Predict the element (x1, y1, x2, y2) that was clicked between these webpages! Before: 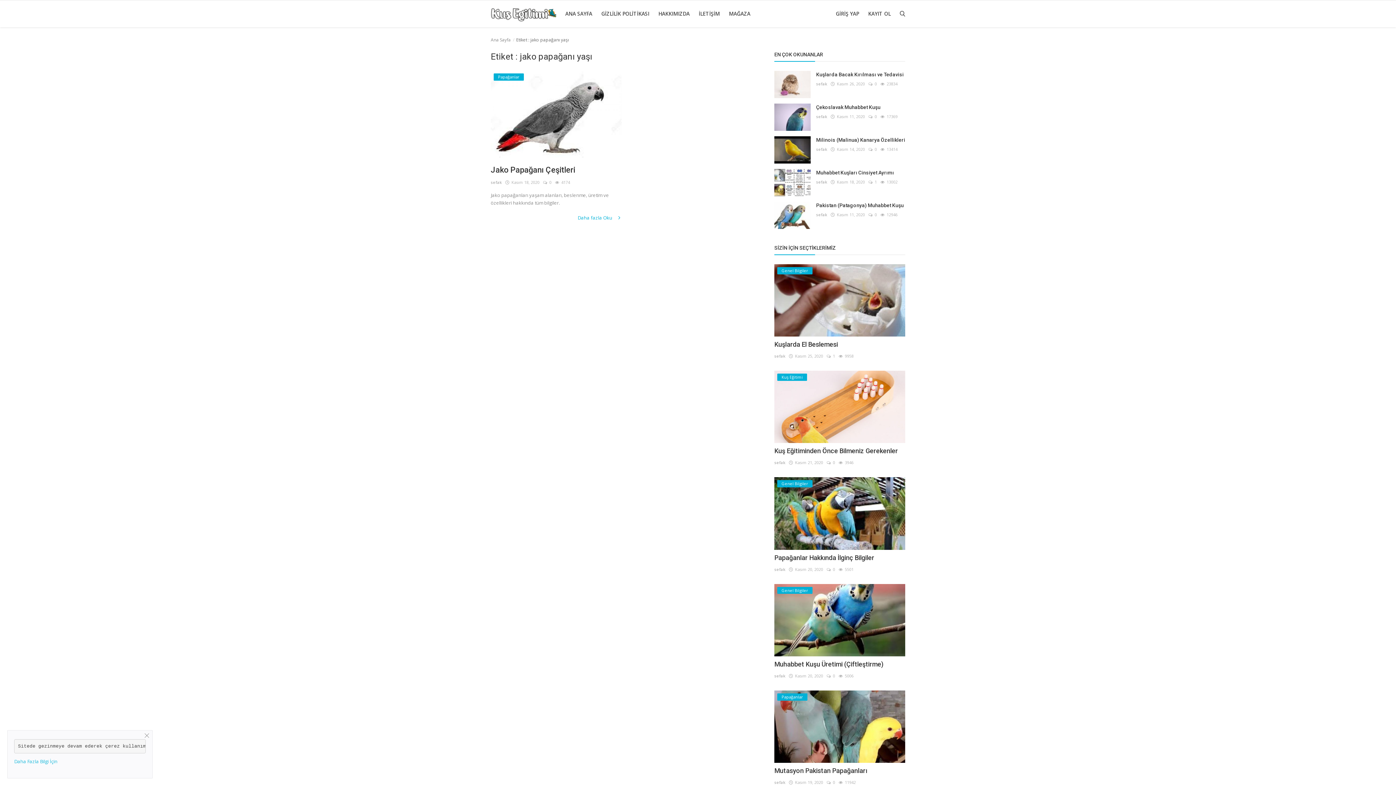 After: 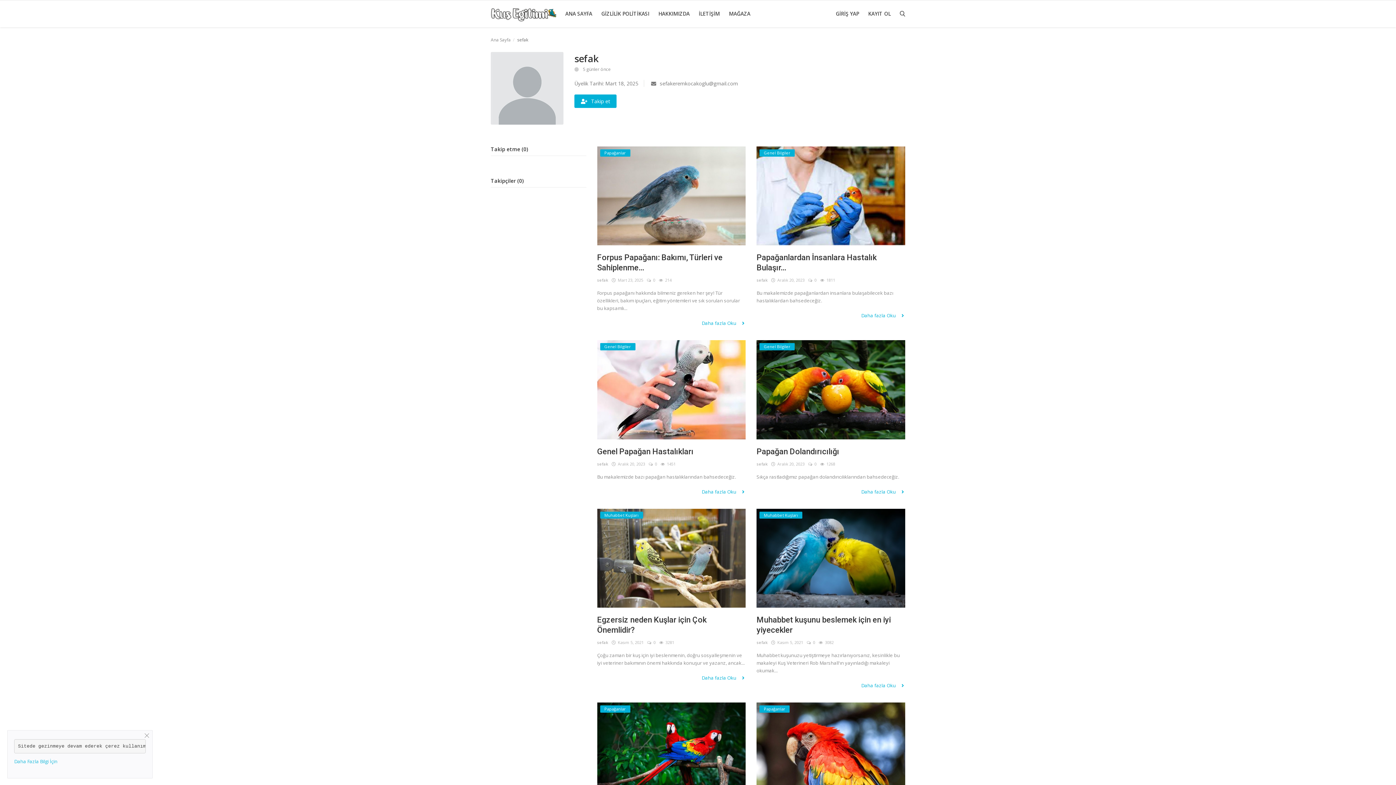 Action: label: sefak bbox: (490, 178, 501, 186)